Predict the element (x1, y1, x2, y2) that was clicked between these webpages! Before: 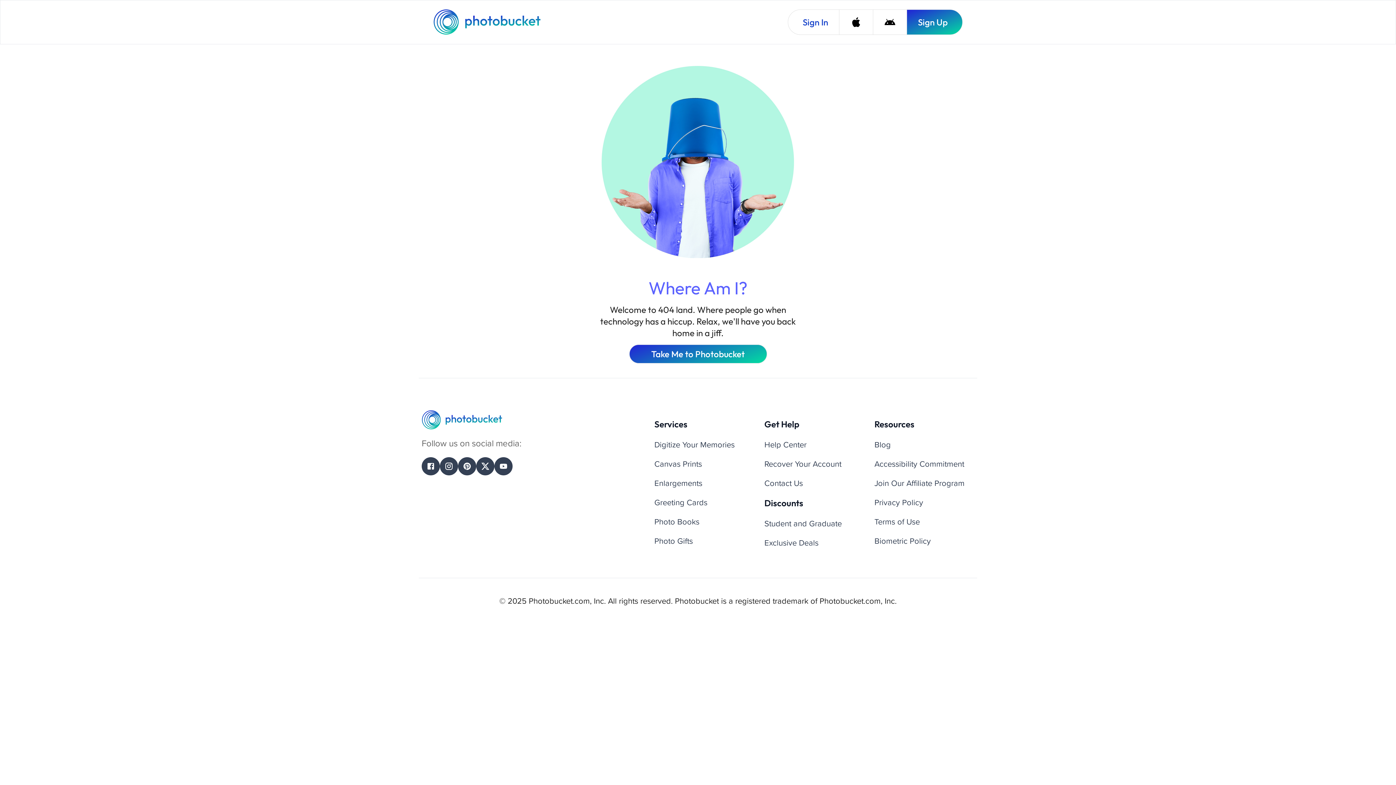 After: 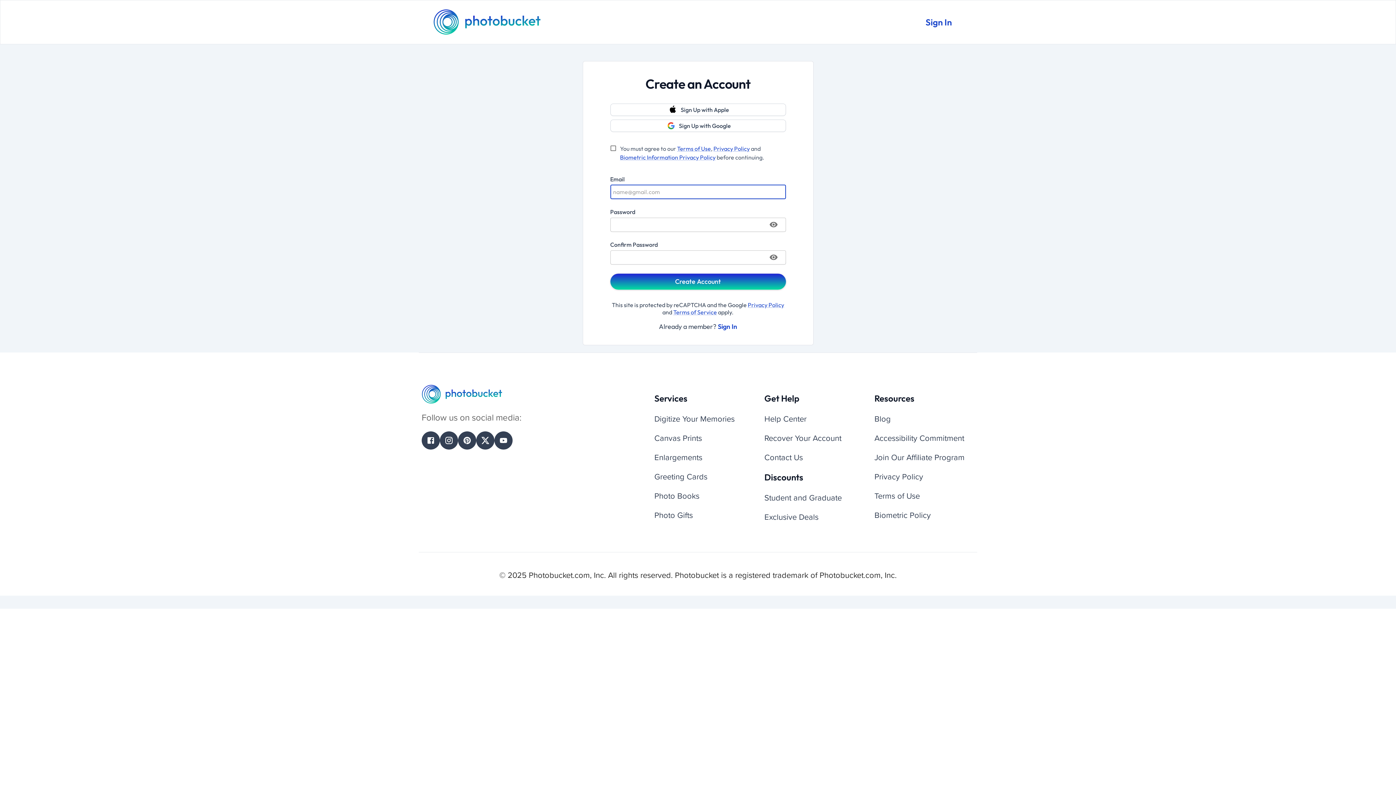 Action: label: Sign Up bbox: (906, 9, 962, 34)